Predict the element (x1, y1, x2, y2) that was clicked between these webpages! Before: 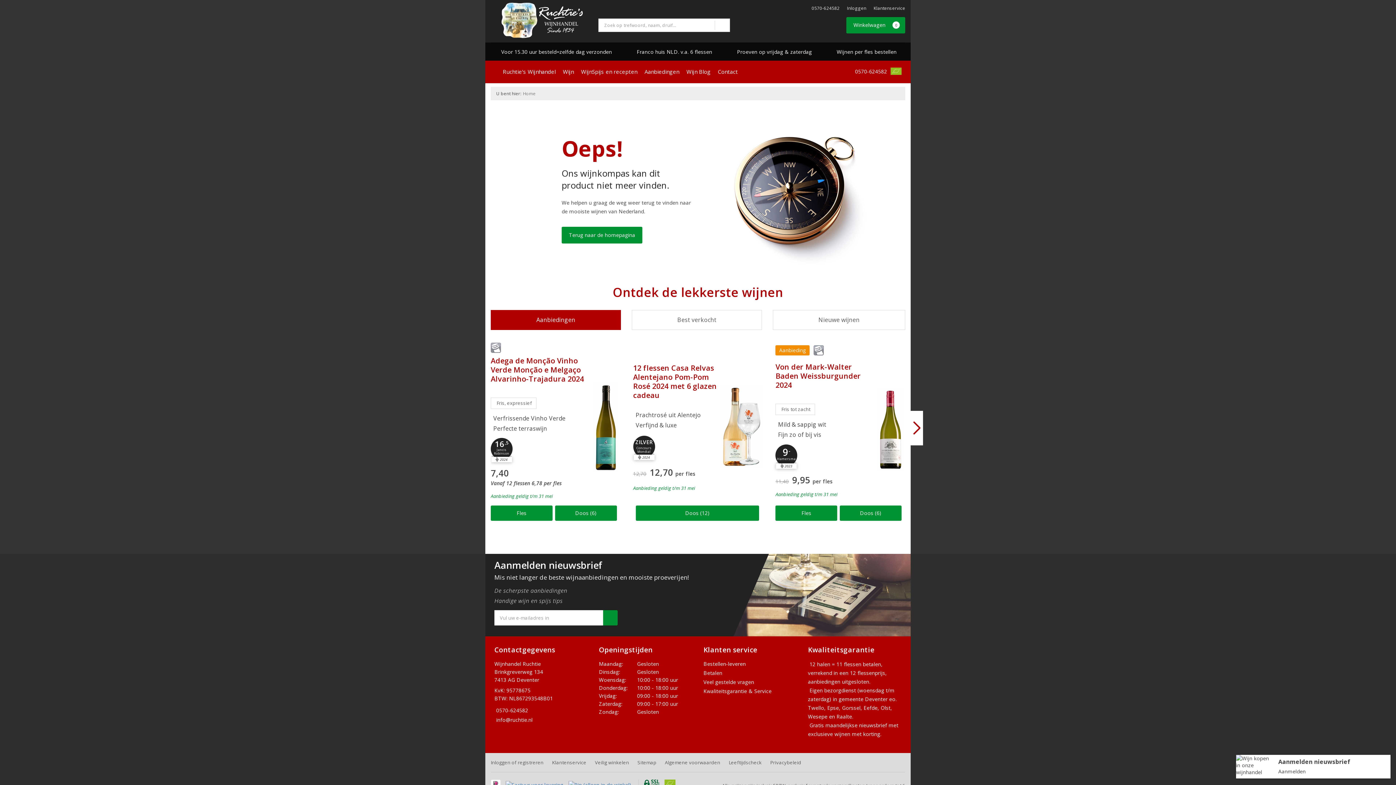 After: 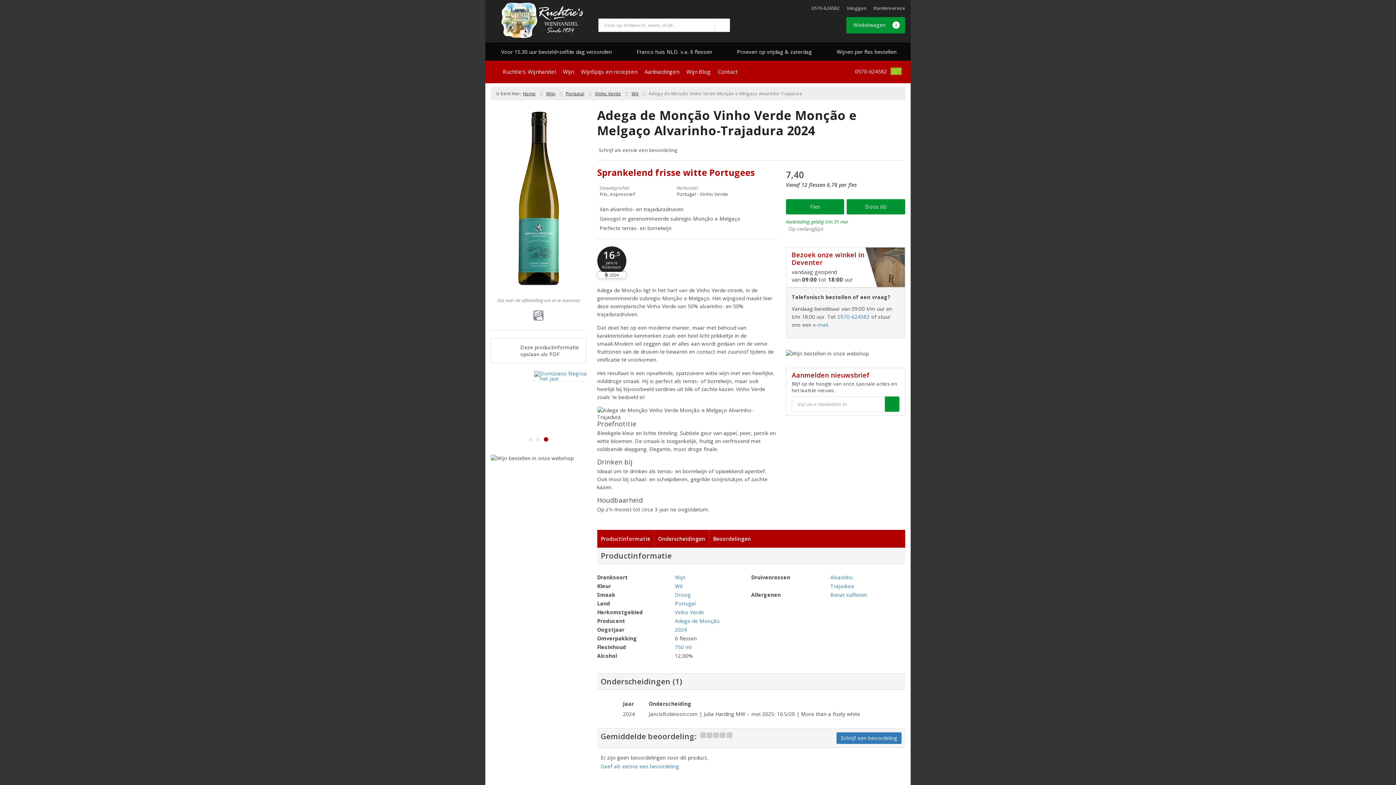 Action: label: Adega de Monção Vinho Verde Monção e Melgaço Alvarinho-Trajadura 2024 bbox: (490, 356, 587, 383)